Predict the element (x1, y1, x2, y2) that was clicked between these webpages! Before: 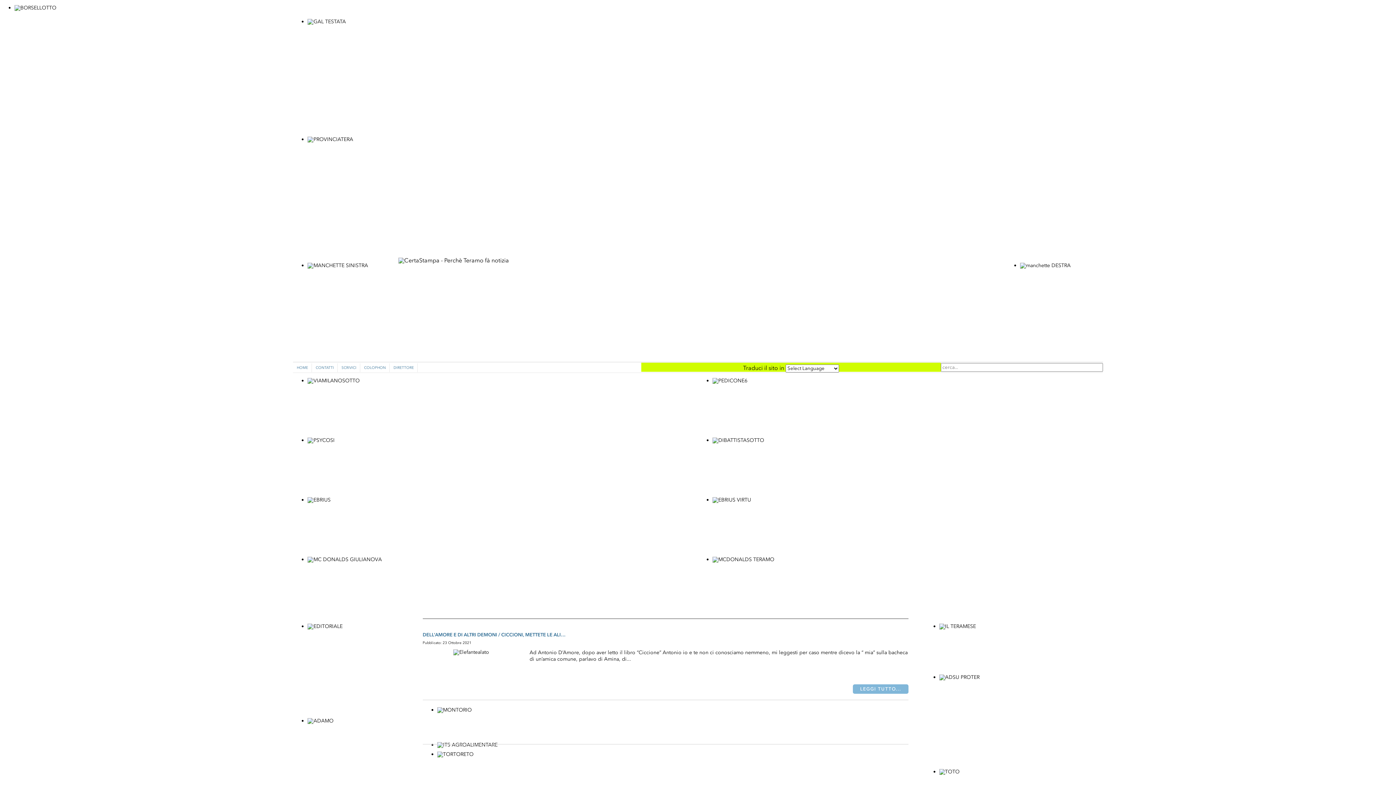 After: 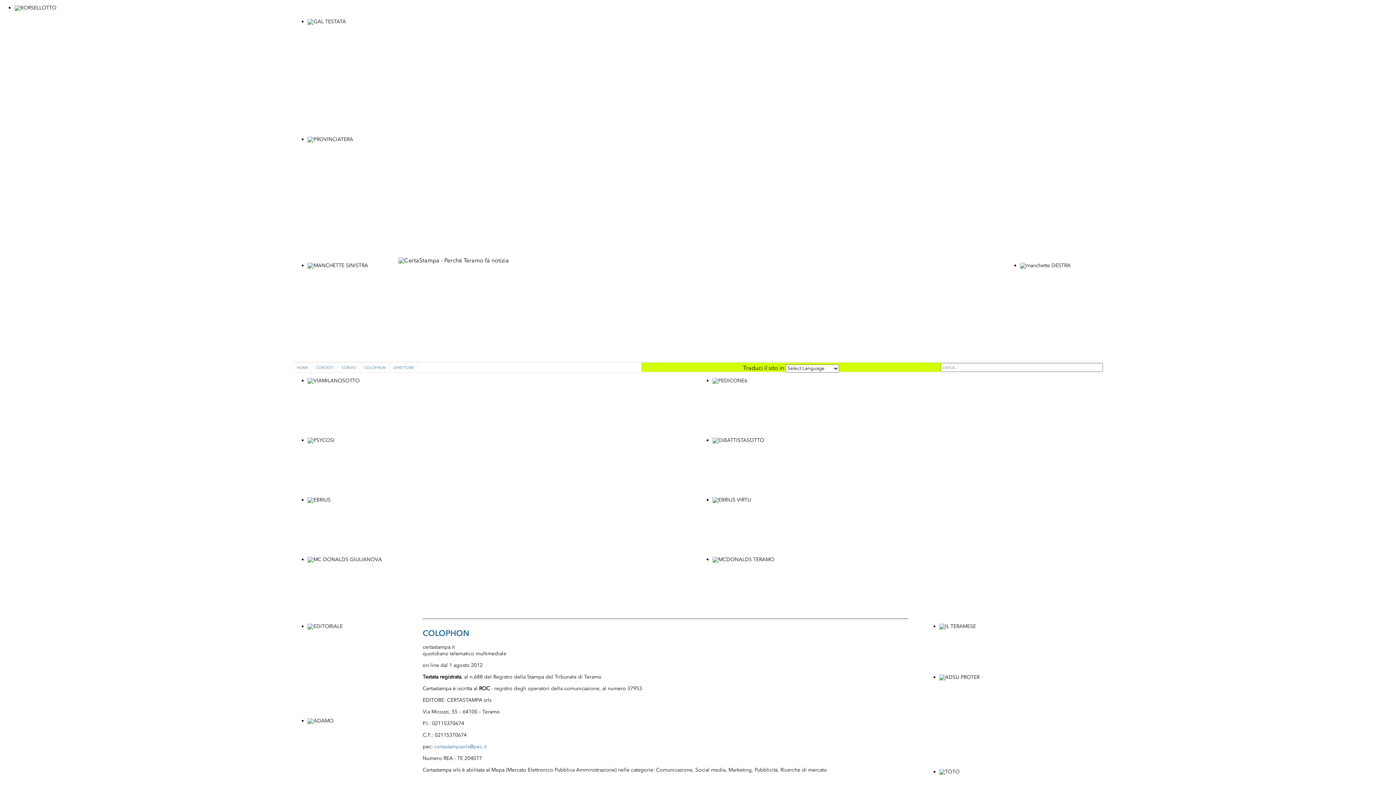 Action: bbox: (364, 365, 385, 370) label: COLOPHON